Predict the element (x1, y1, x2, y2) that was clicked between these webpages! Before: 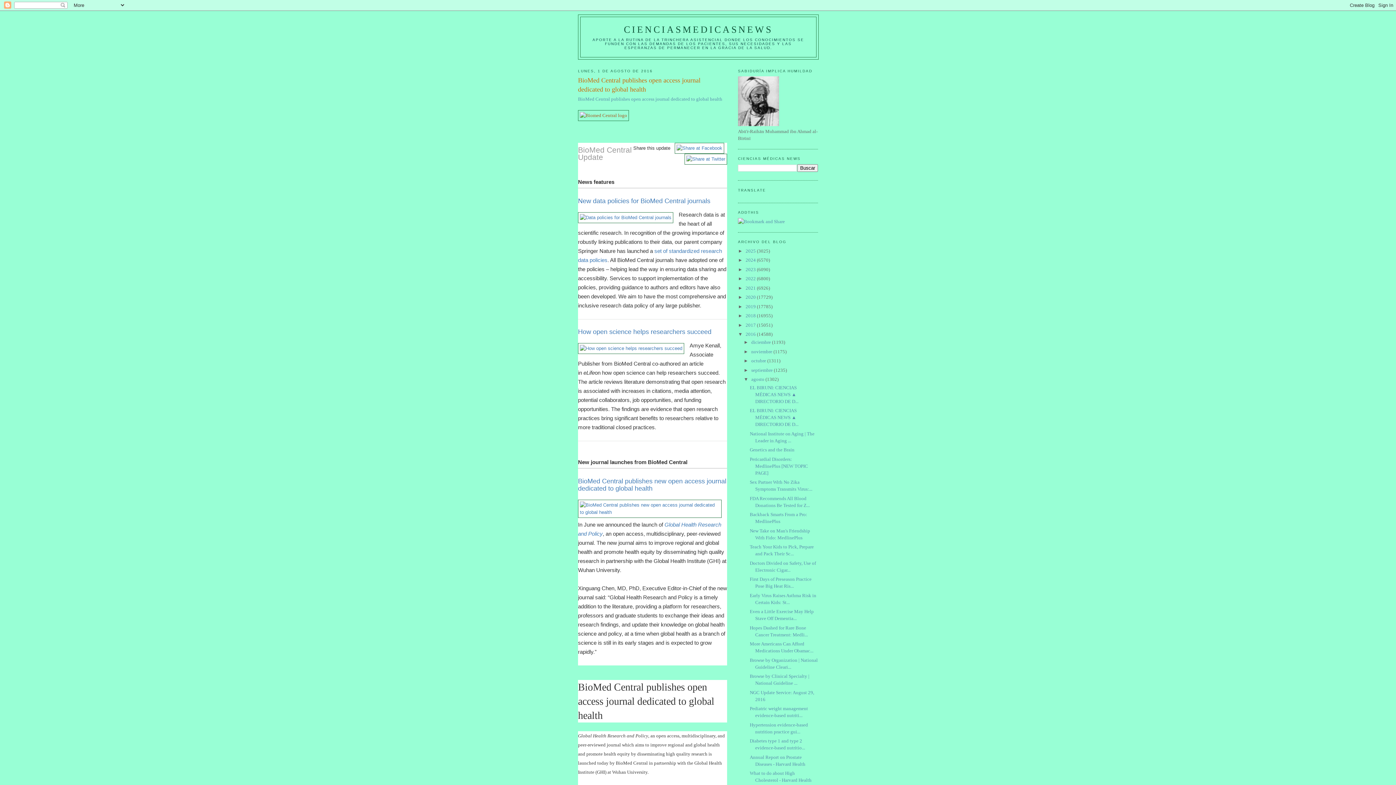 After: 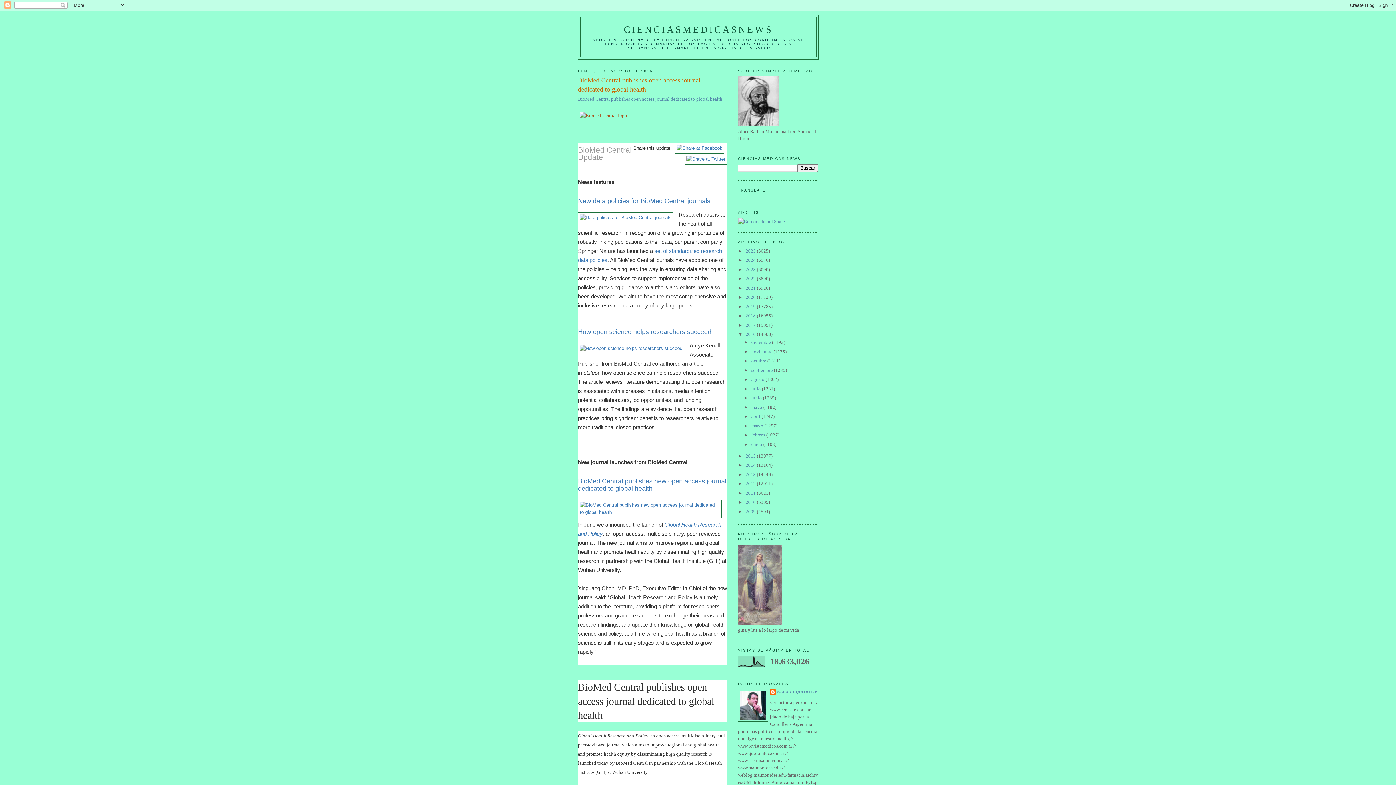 Action: bbox: (743, 376, 751, 382) label: ▼  